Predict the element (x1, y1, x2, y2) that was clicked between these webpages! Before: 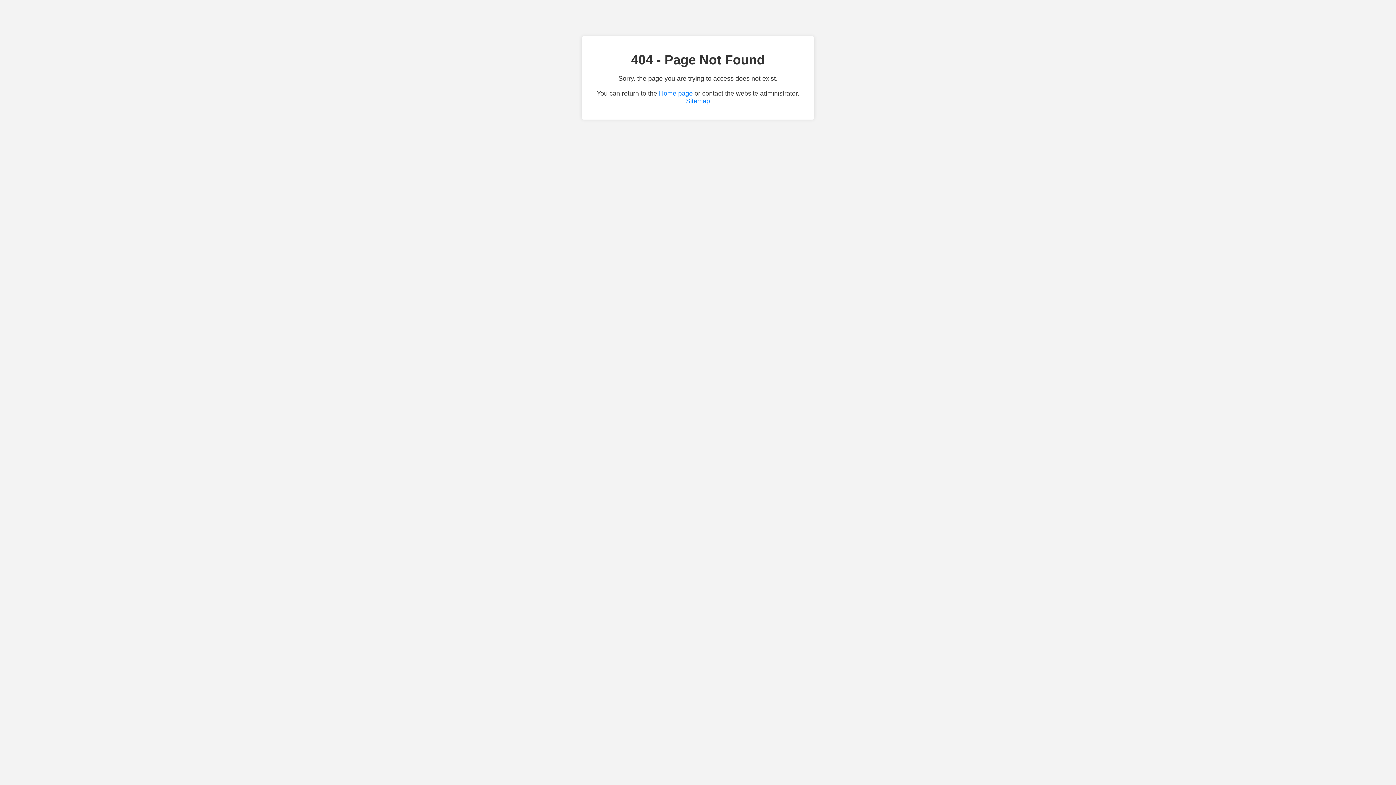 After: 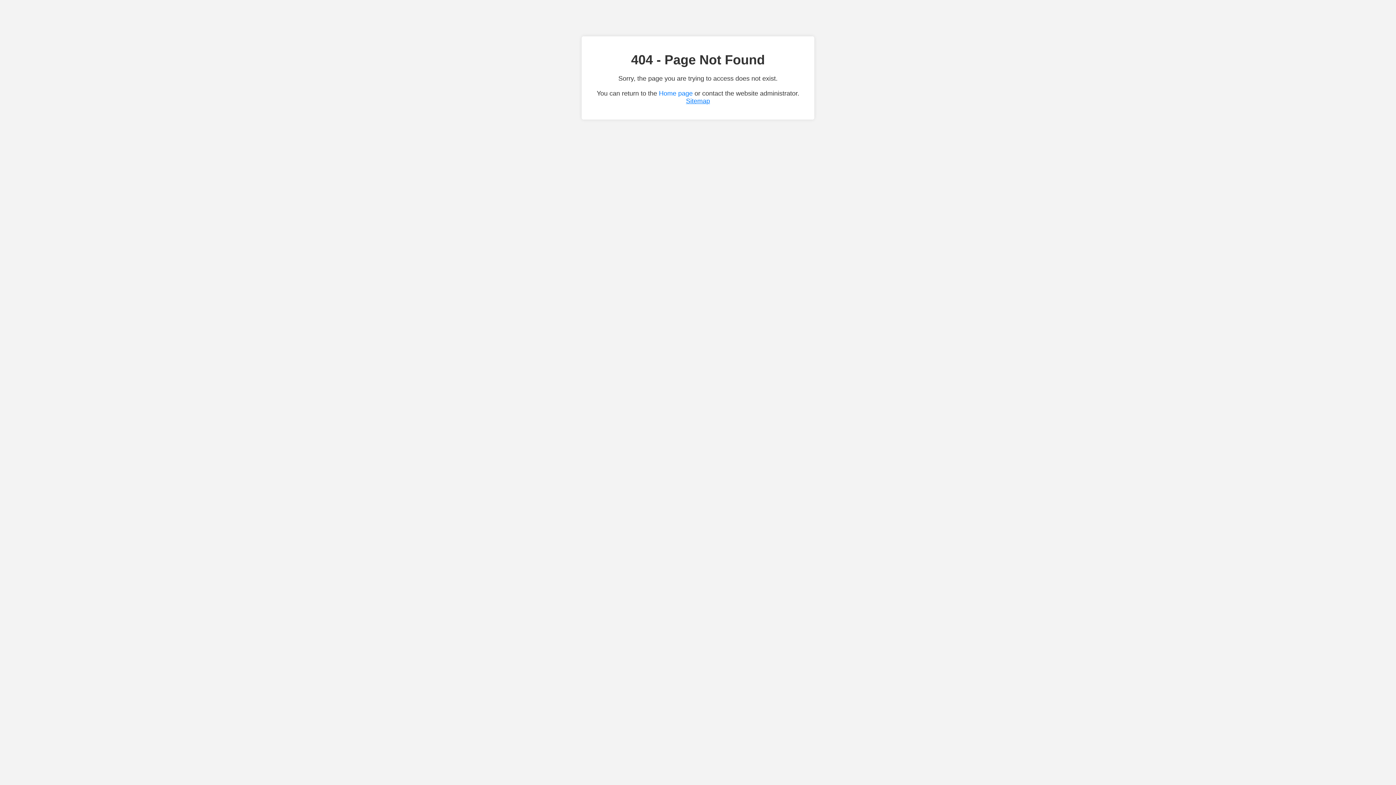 Action: label: Sitemap bbox: (686, 97, 710, 104)